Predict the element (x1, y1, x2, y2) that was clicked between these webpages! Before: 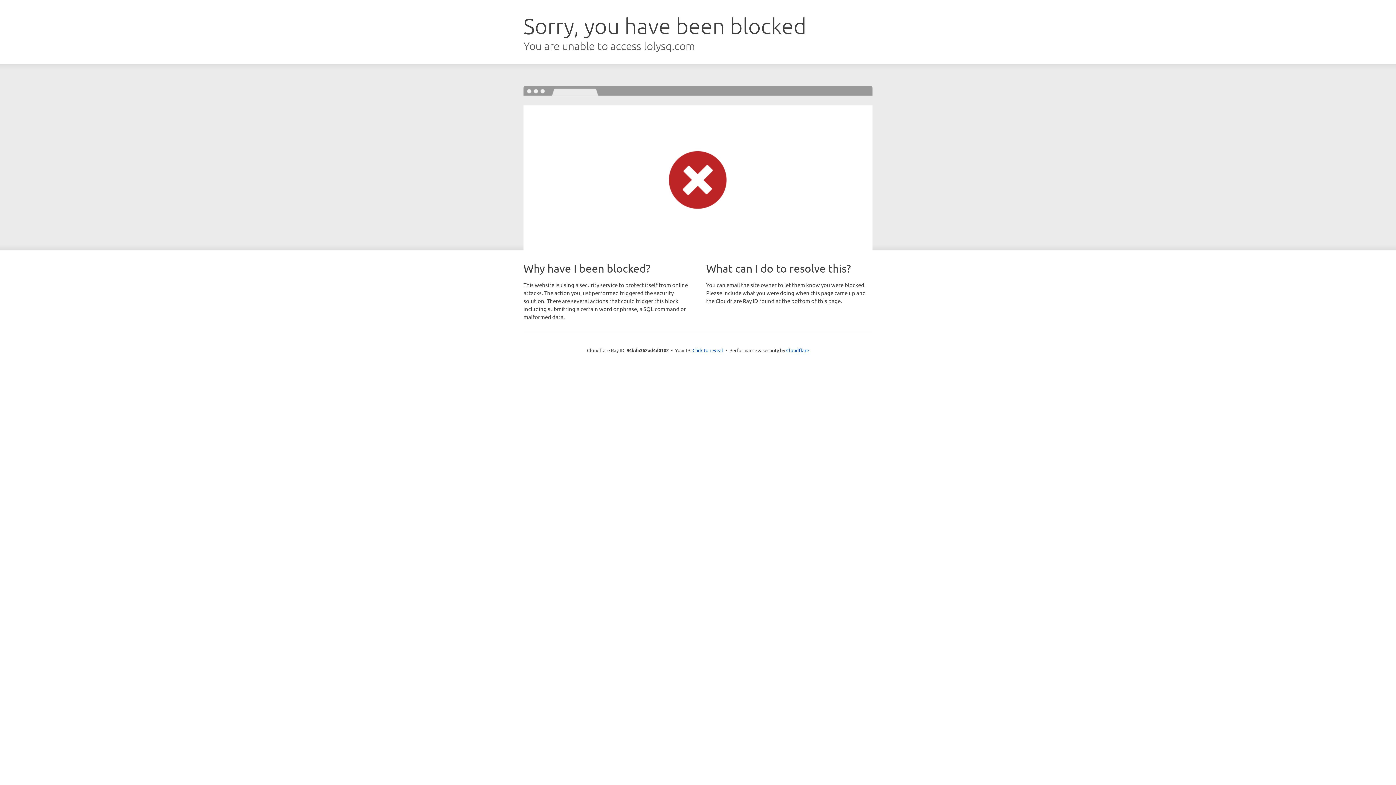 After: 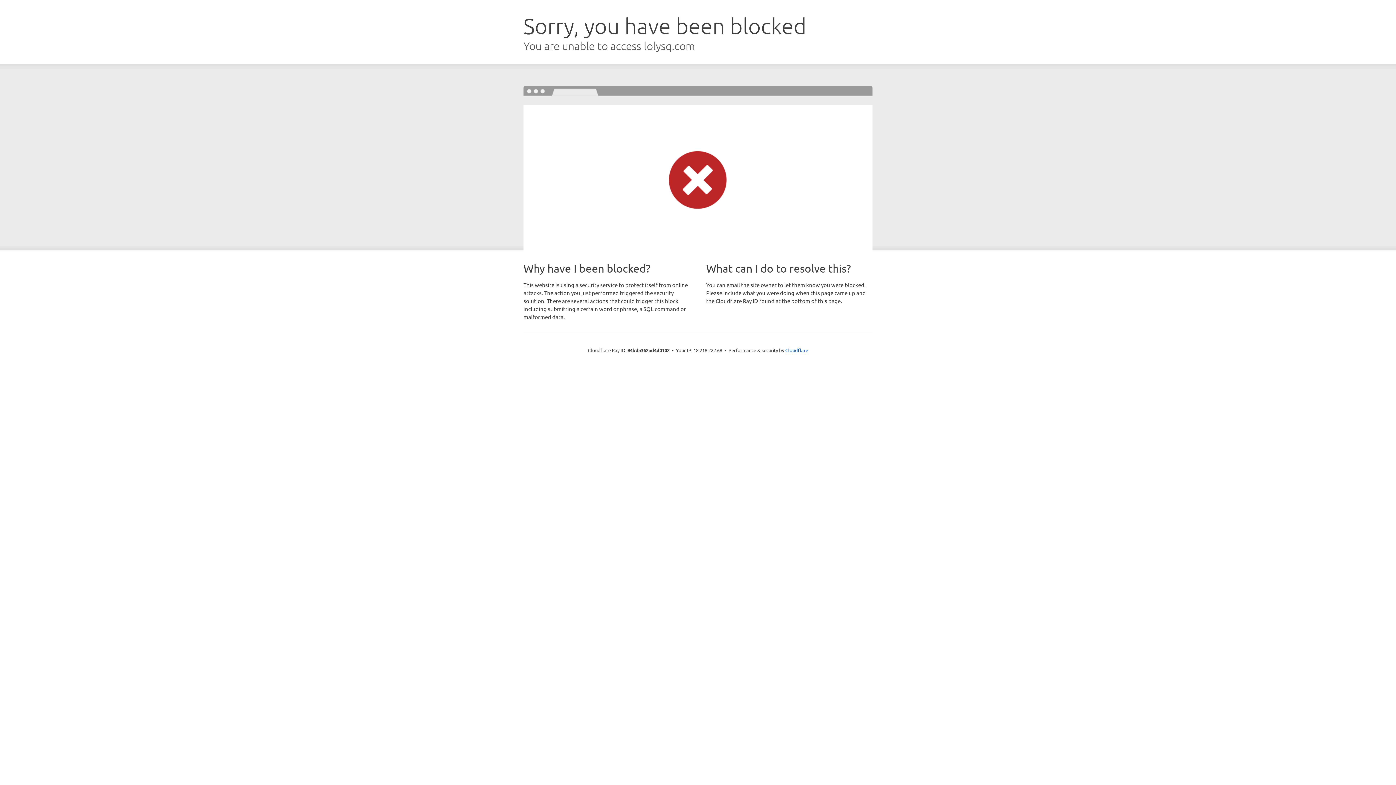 Action: bbox: (692, 346, 723, 353) label: Click to reveal